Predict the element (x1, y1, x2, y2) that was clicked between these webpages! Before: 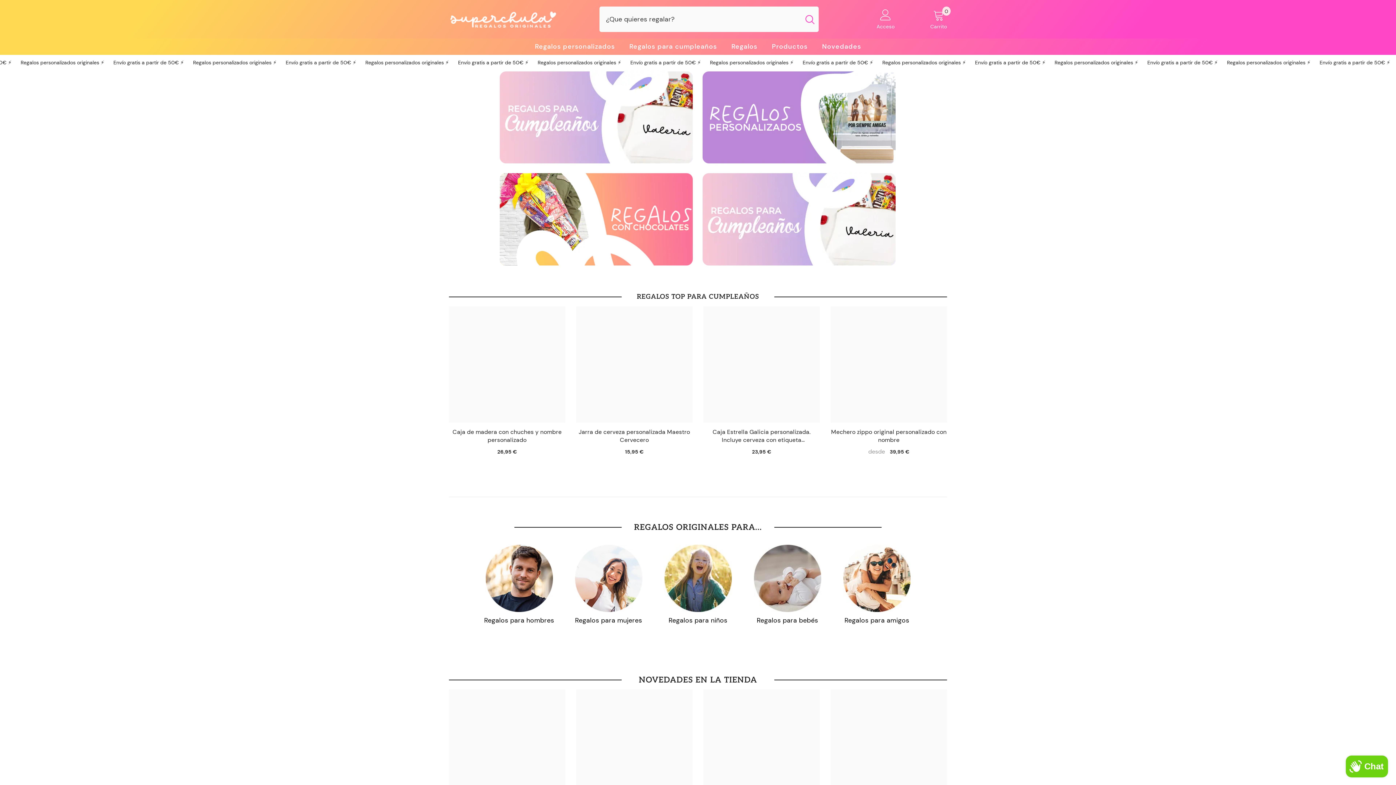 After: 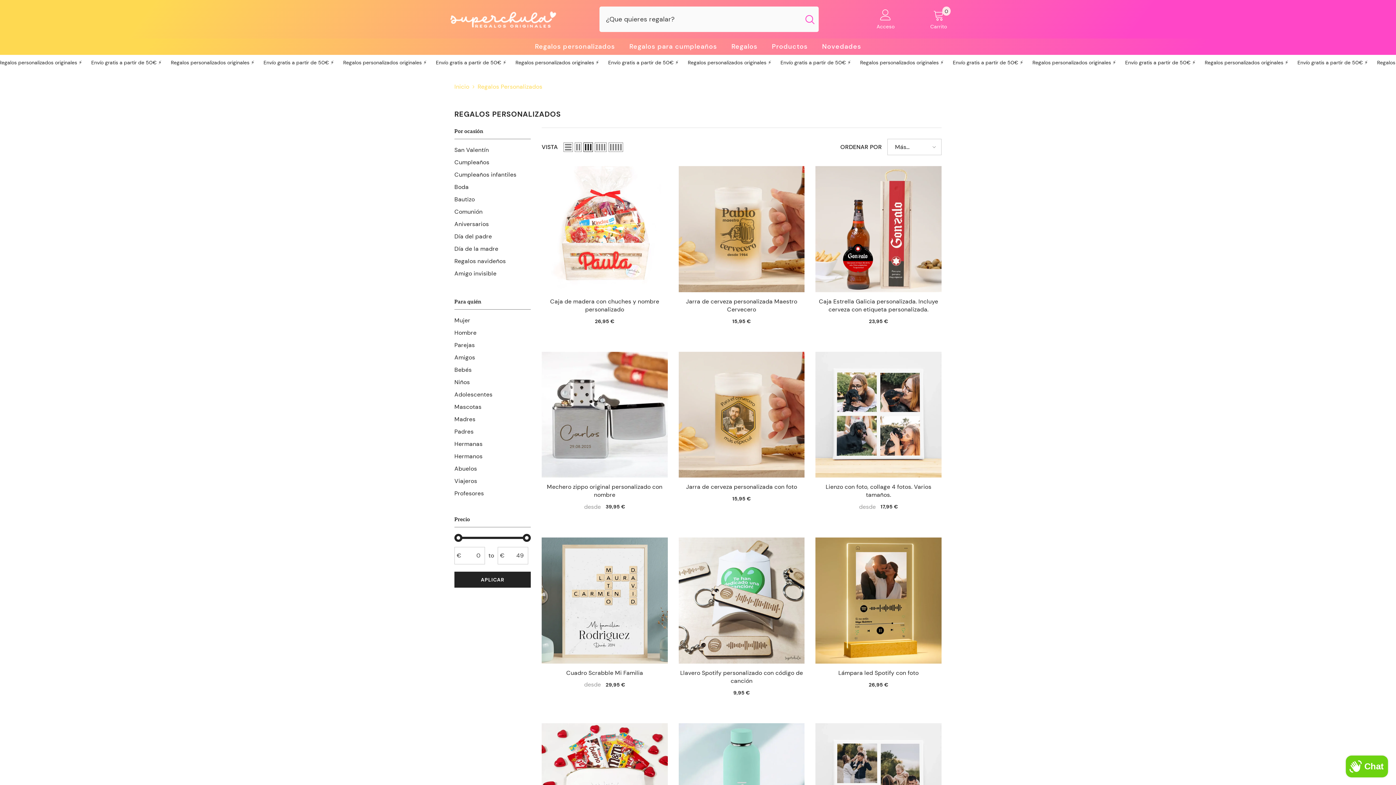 Action: bbox: (701, 70, 897, 164)